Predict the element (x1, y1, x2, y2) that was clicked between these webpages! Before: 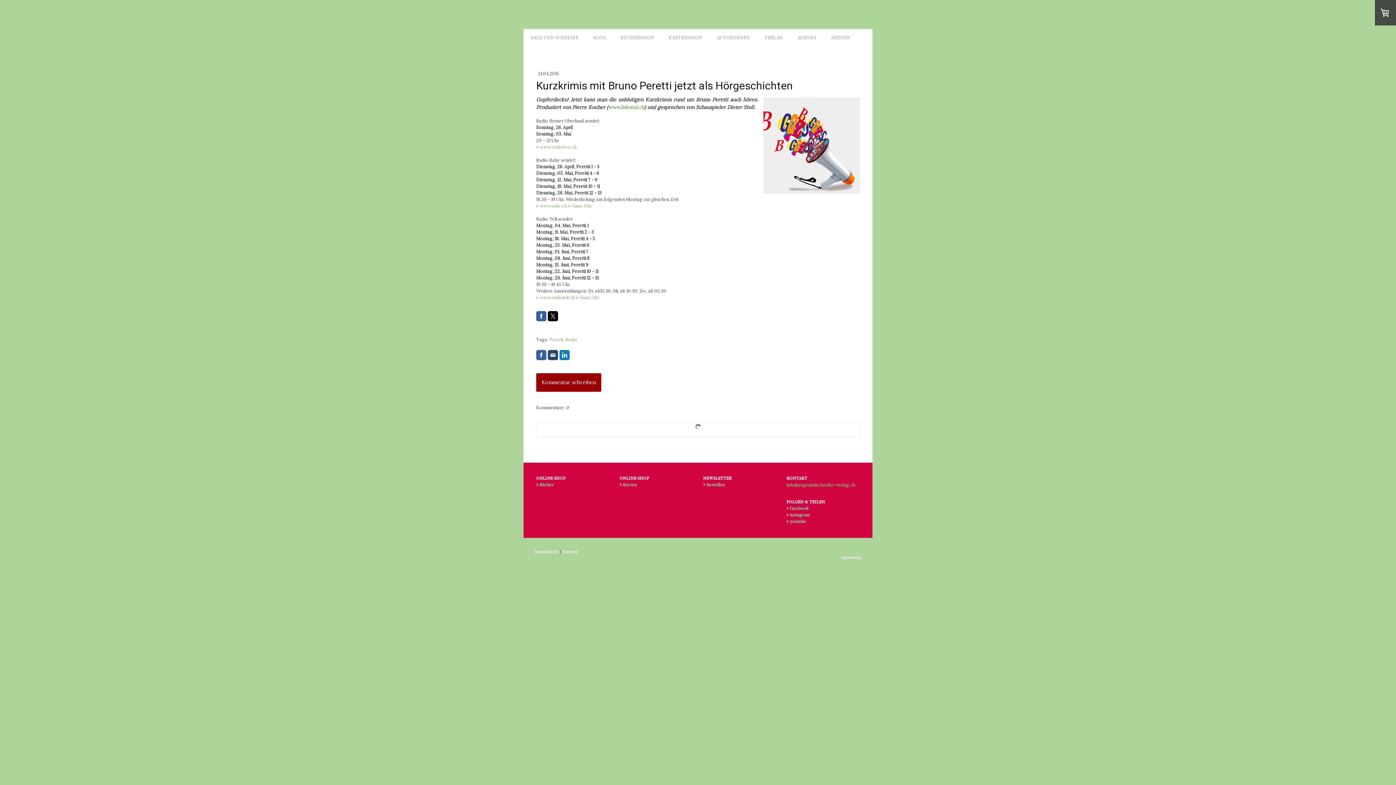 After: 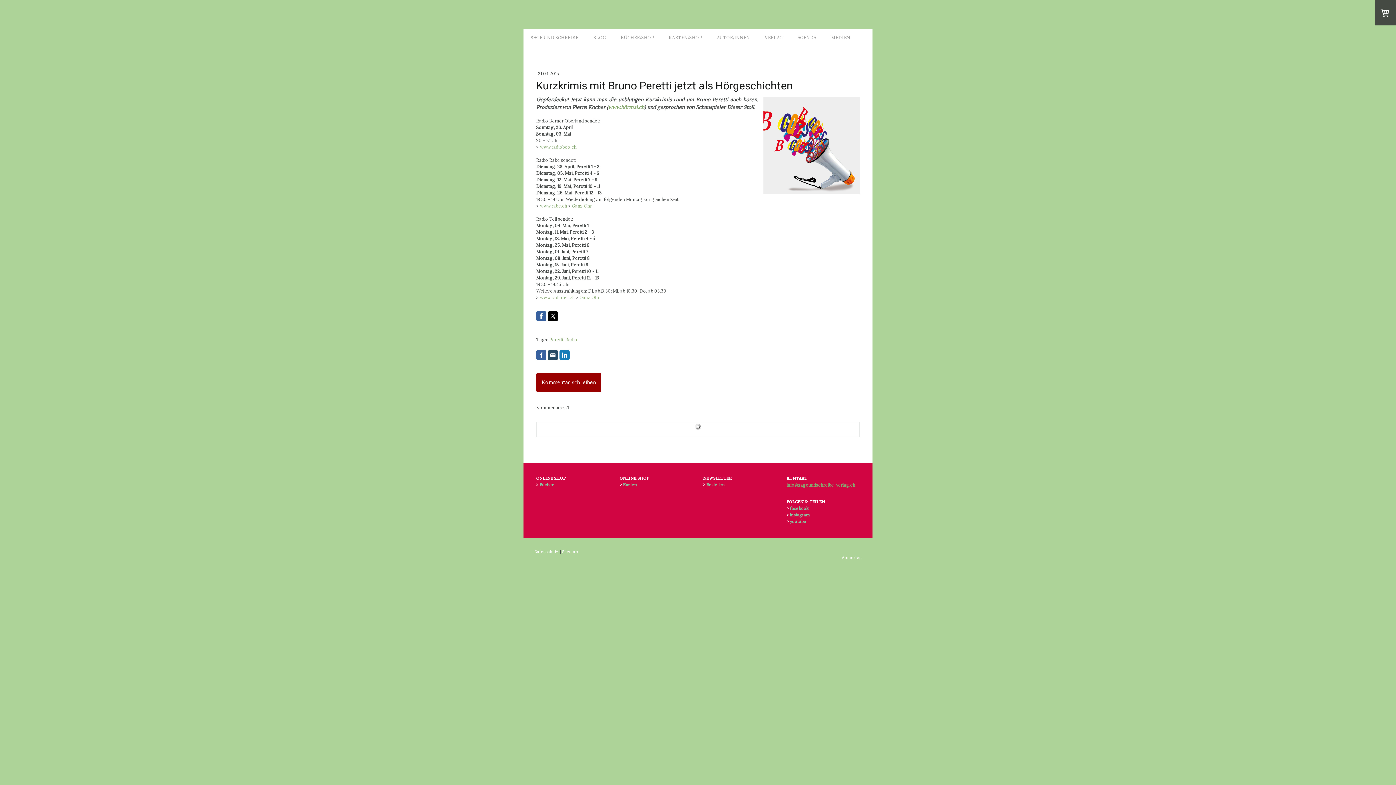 Action: bbox: (536, 311, 546, 321)